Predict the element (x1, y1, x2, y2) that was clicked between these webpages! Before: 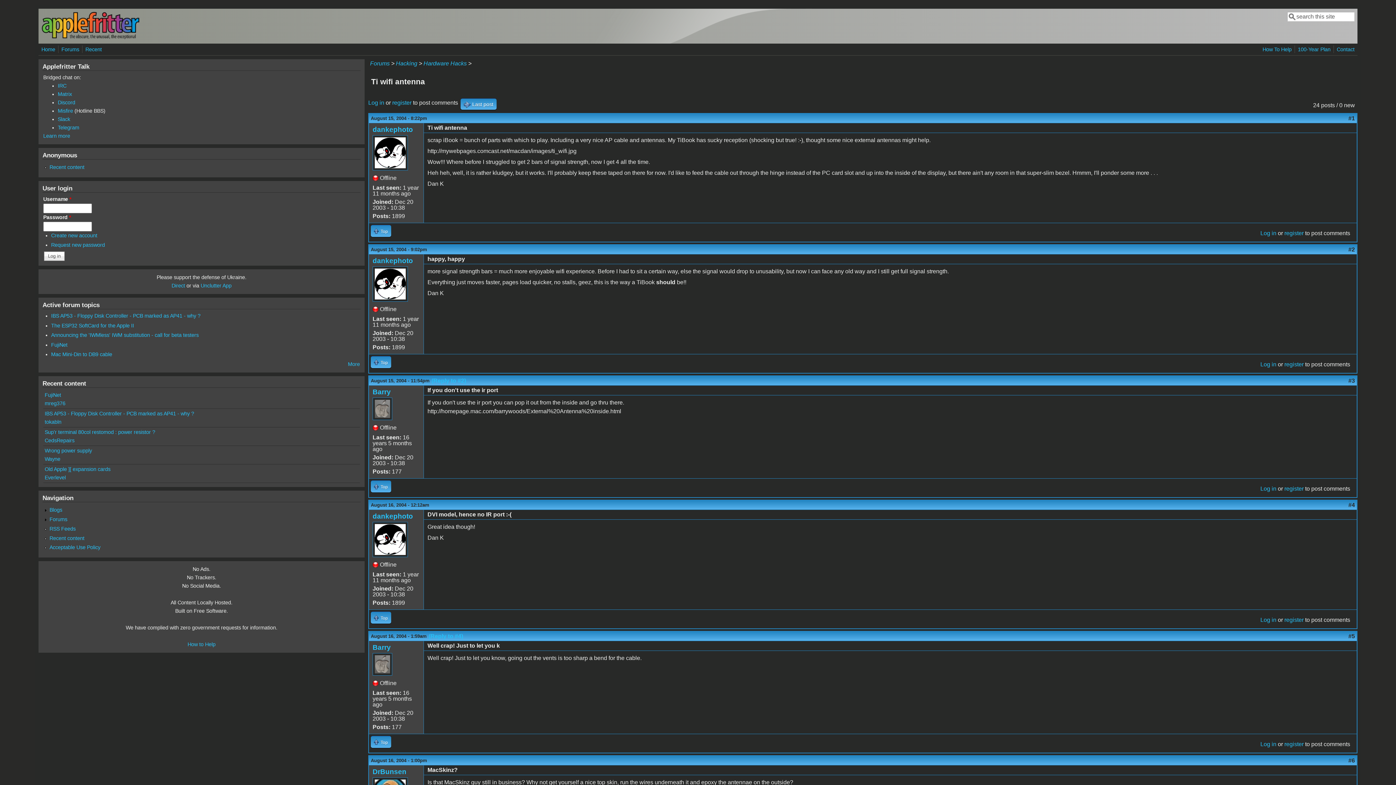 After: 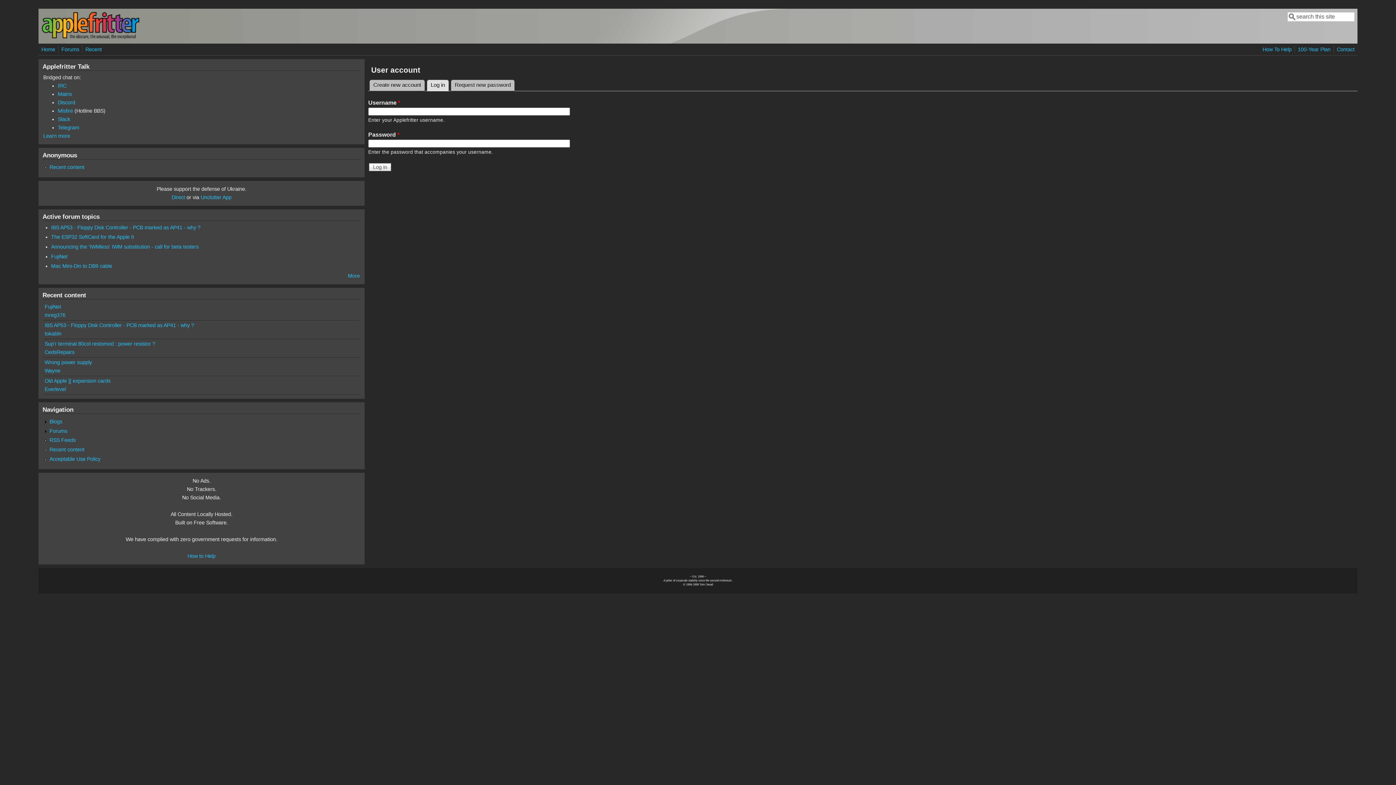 Action: label: Log in bbox: (1260, 741, 1276, 747)